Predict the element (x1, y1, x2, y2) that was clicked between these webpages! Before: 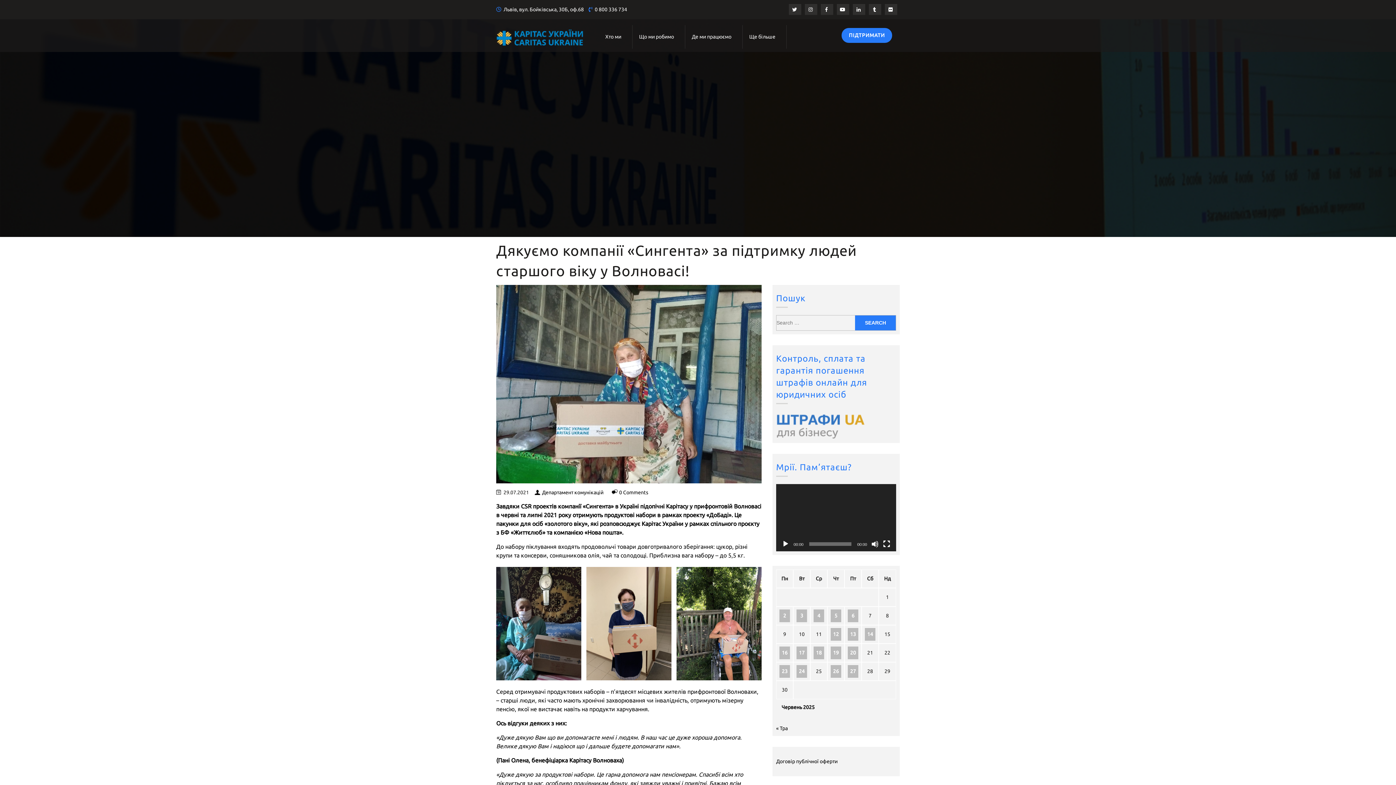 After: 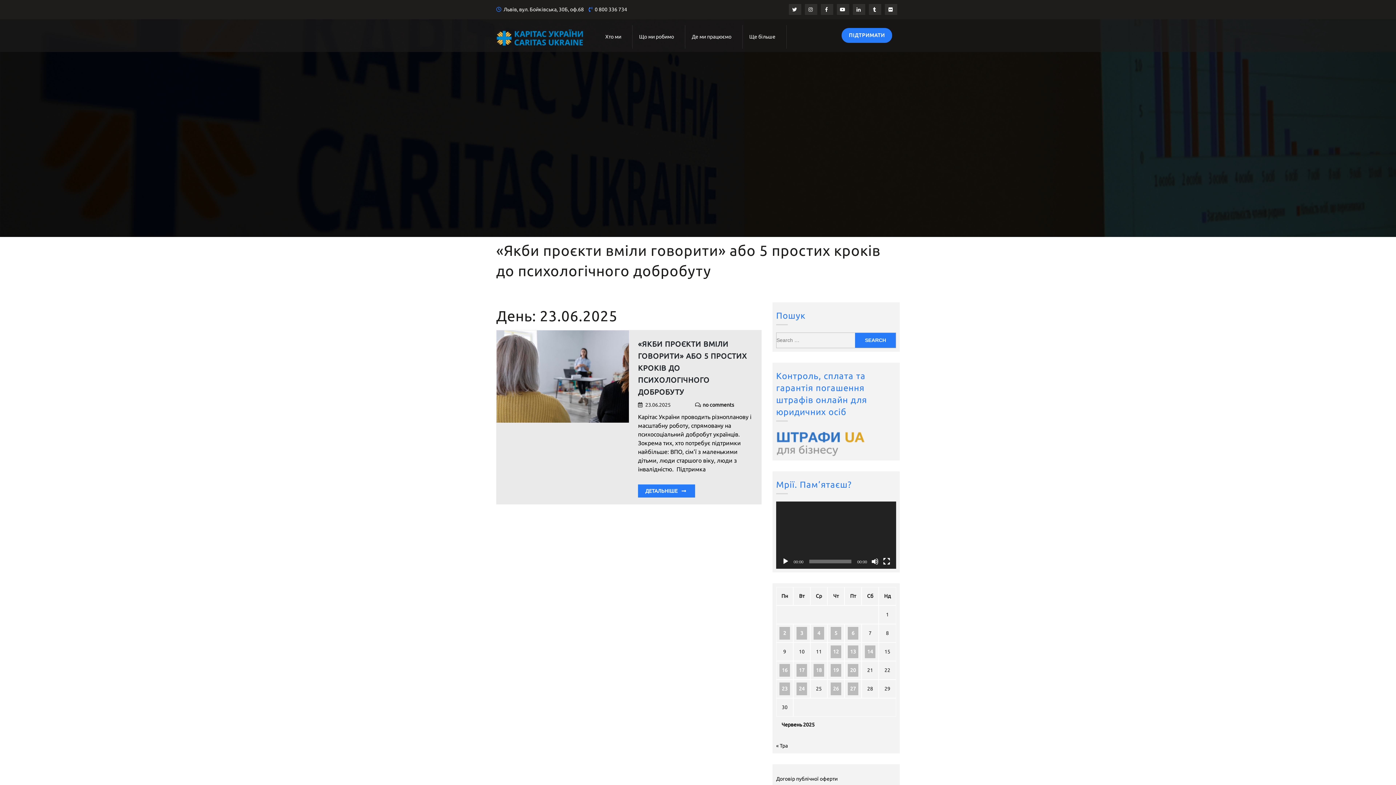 Action: label: Записи оприлюднені 23.06.2025 bbox: (779, 665, 790, 678)